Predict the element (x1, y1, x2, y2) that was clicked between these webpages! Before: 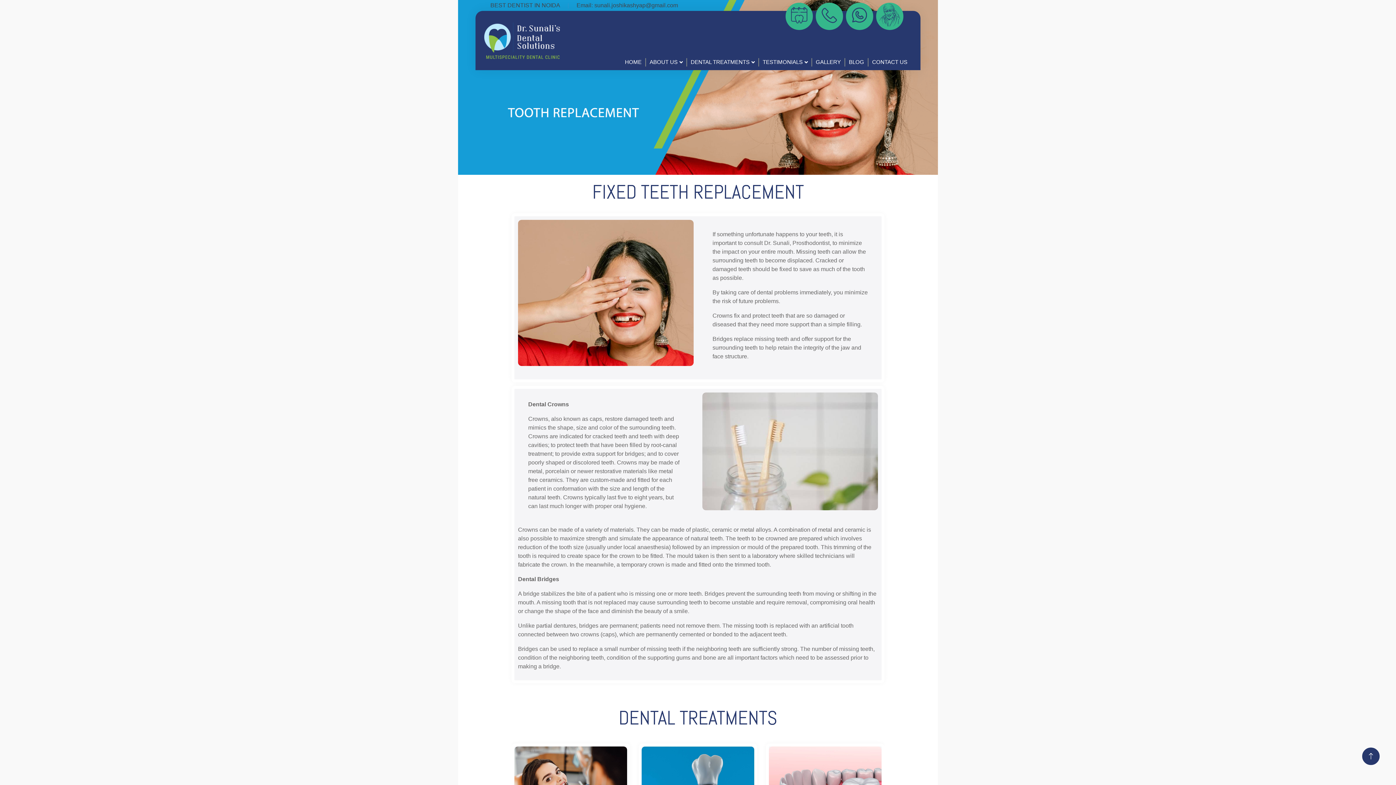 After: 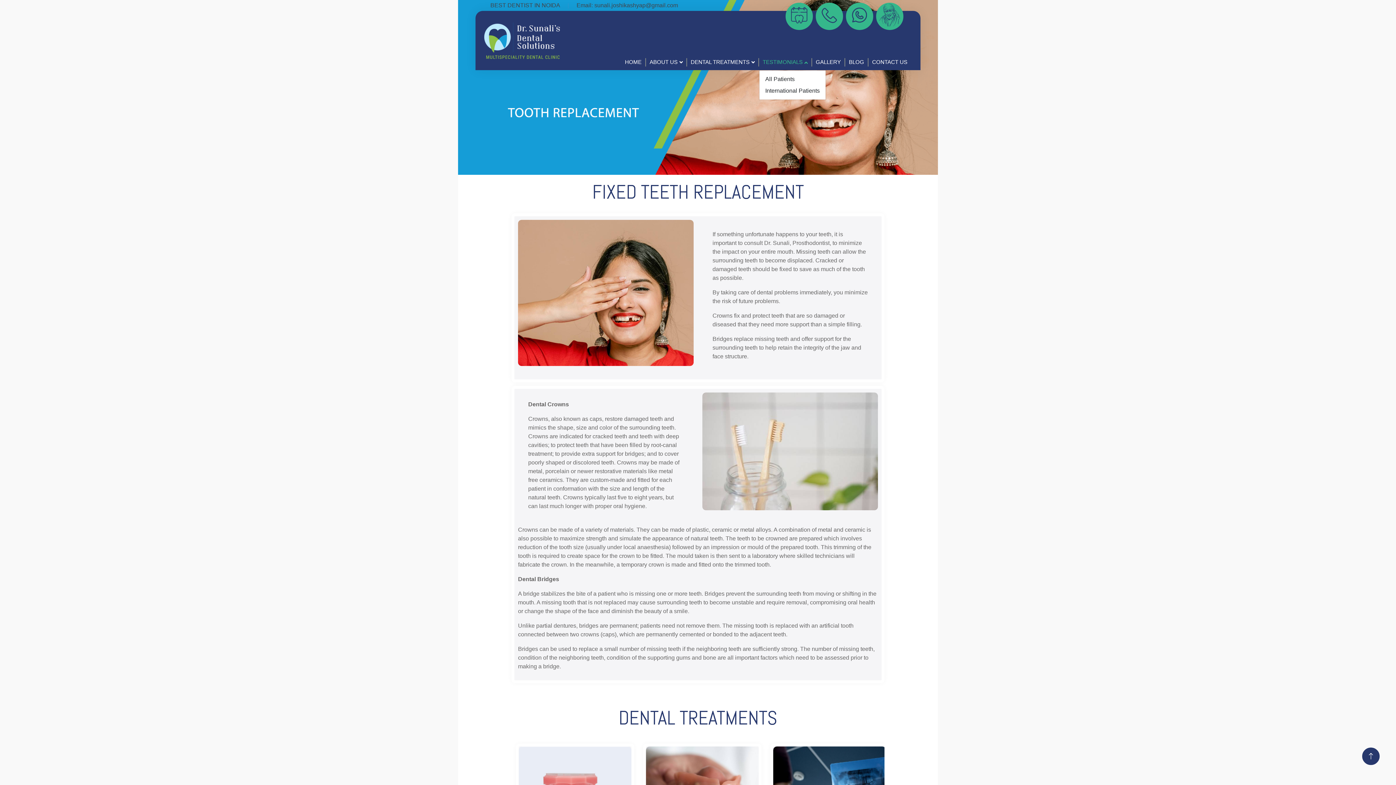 Action: bbox: (759, 58, 812, 66) label: TESTIMONIALS